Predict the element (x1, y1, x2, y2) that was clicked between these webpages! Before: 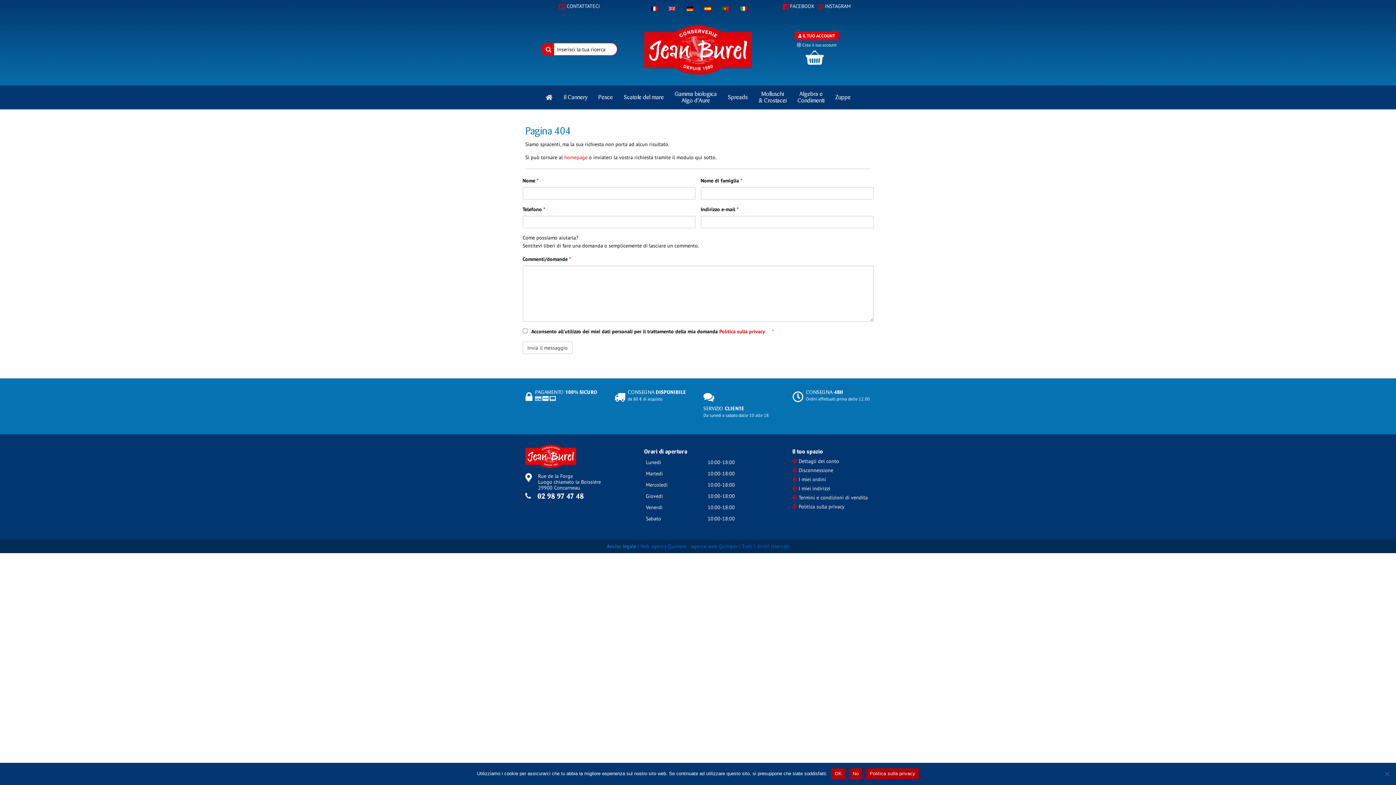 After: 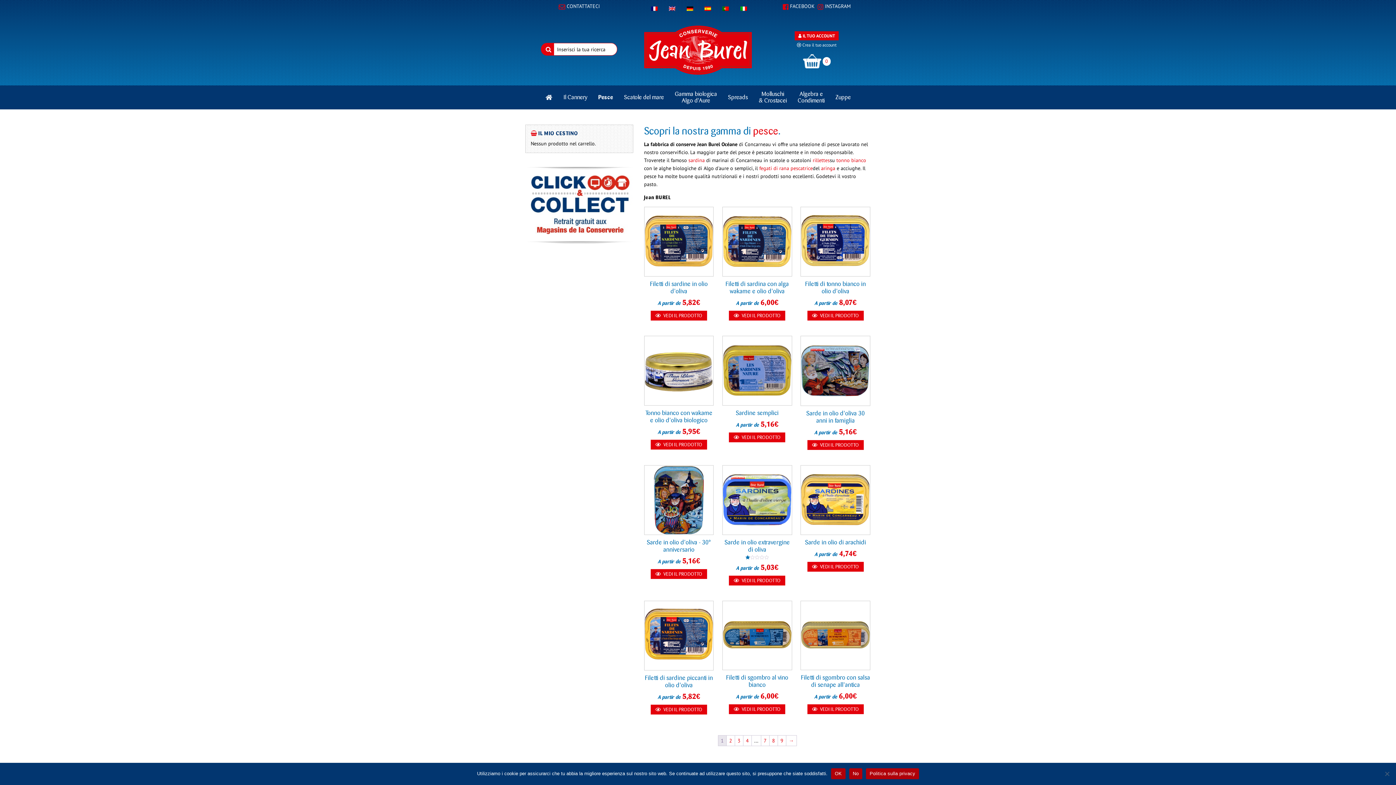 Action: label: Pesce bbox: (593, 88, 618, 106)